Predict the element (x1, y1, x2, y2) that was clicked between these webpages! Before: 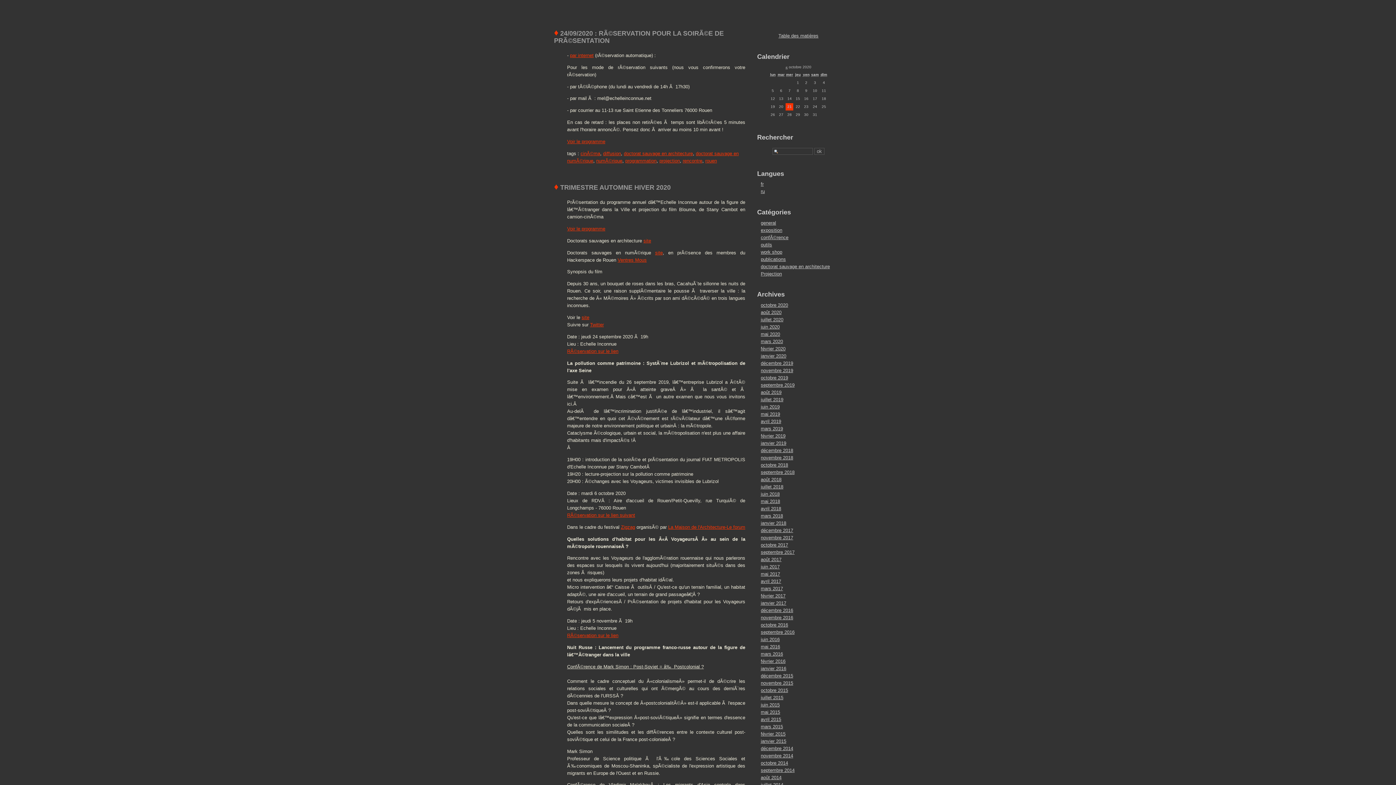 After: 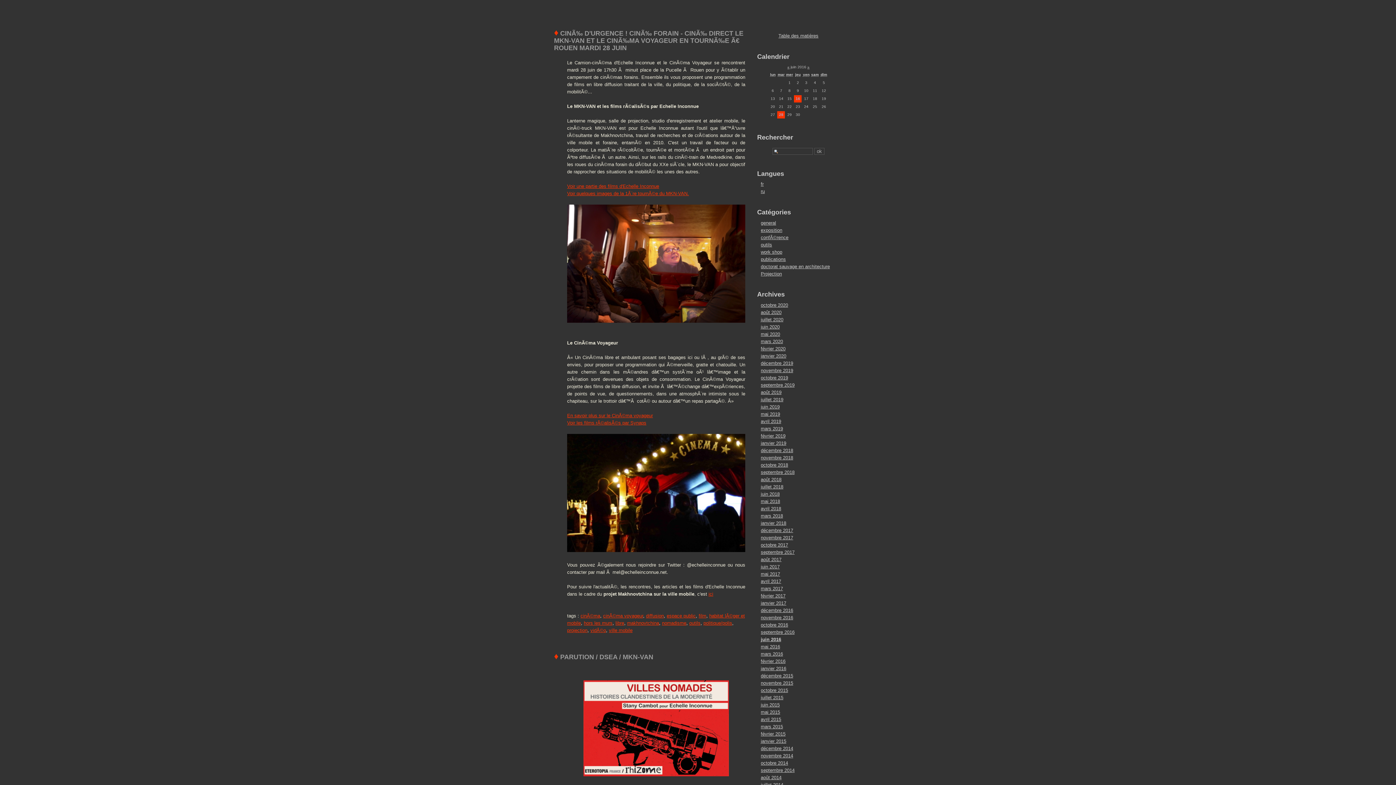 Action: bbox: (761, 637, 779, 642) label: juin 2016